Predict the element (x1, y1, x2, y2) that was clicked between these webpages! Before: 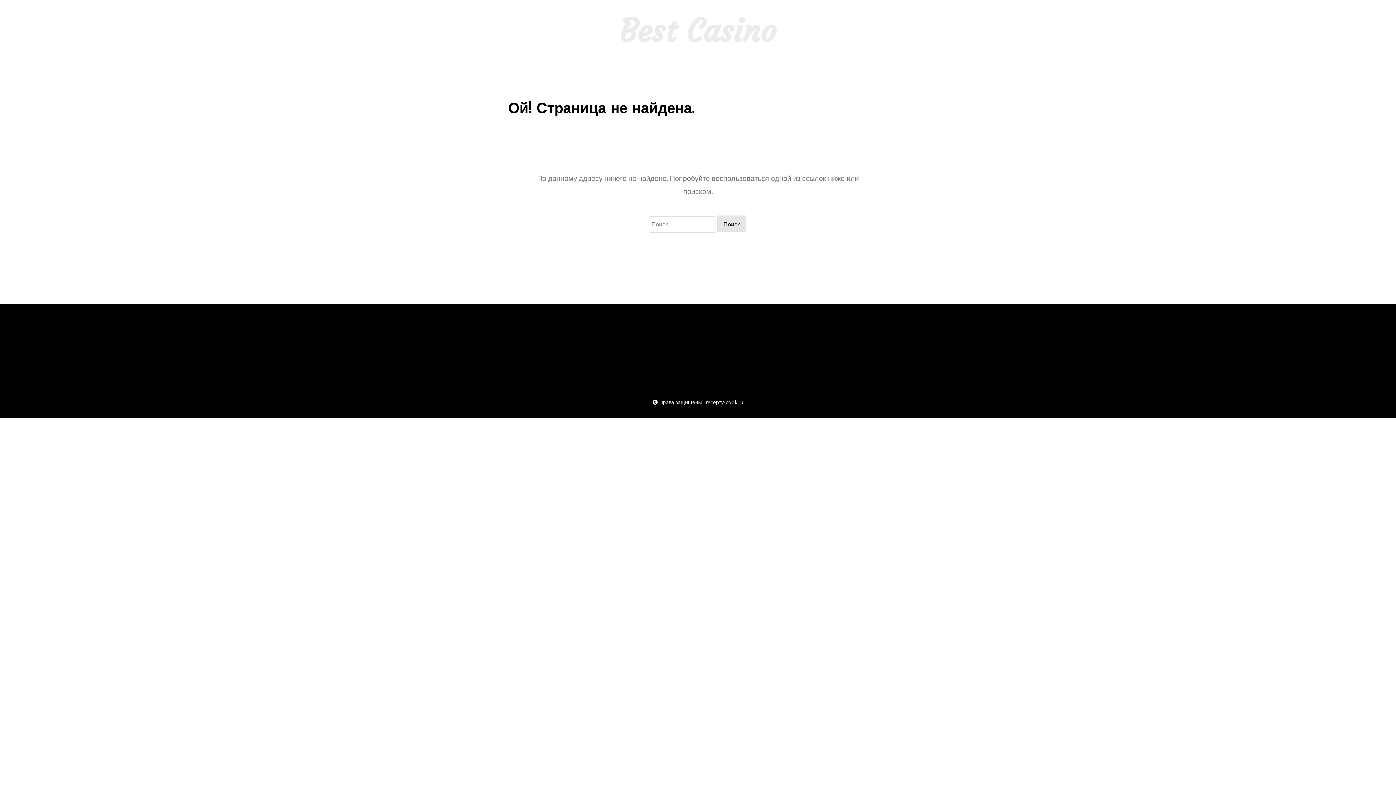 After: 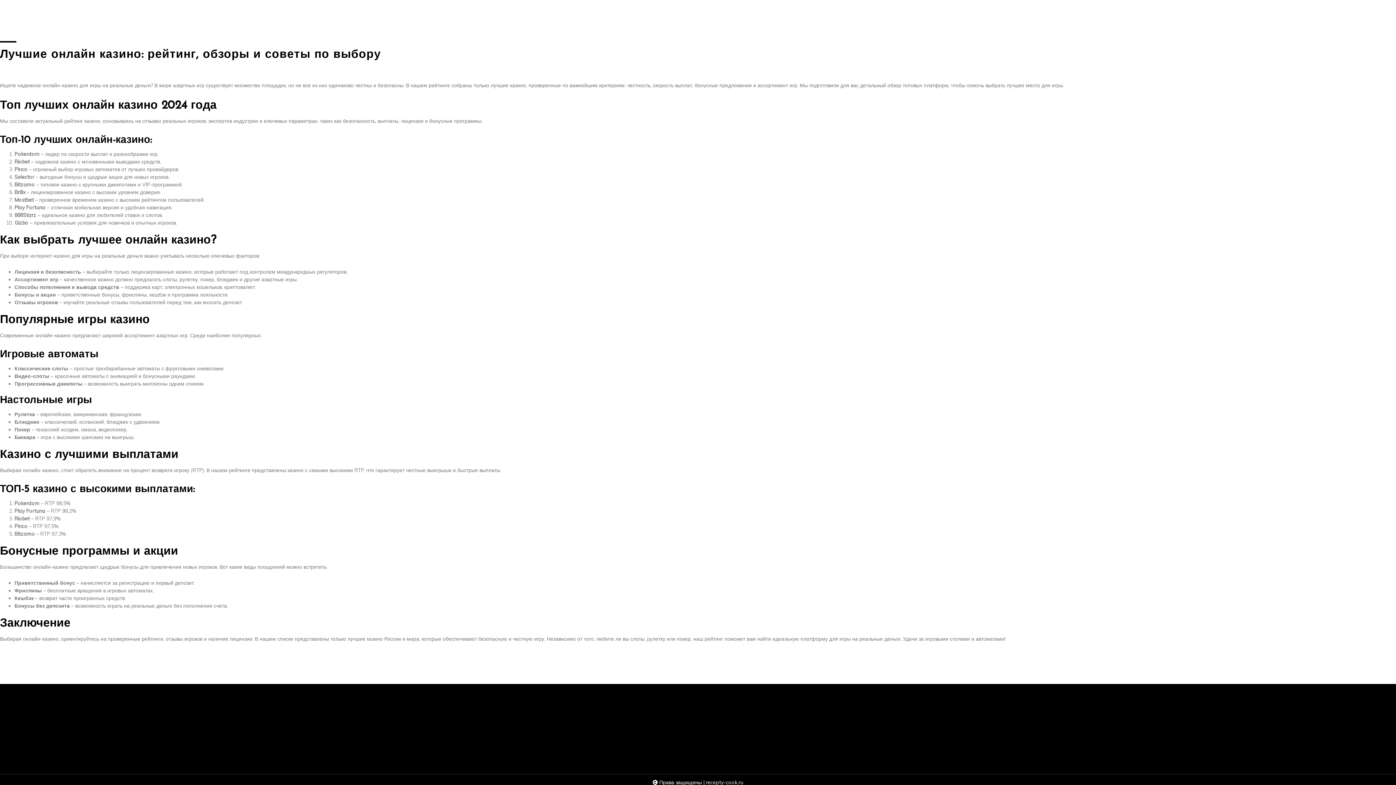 Action: label: Best Casino bbox: (619, 15, 776, 46)